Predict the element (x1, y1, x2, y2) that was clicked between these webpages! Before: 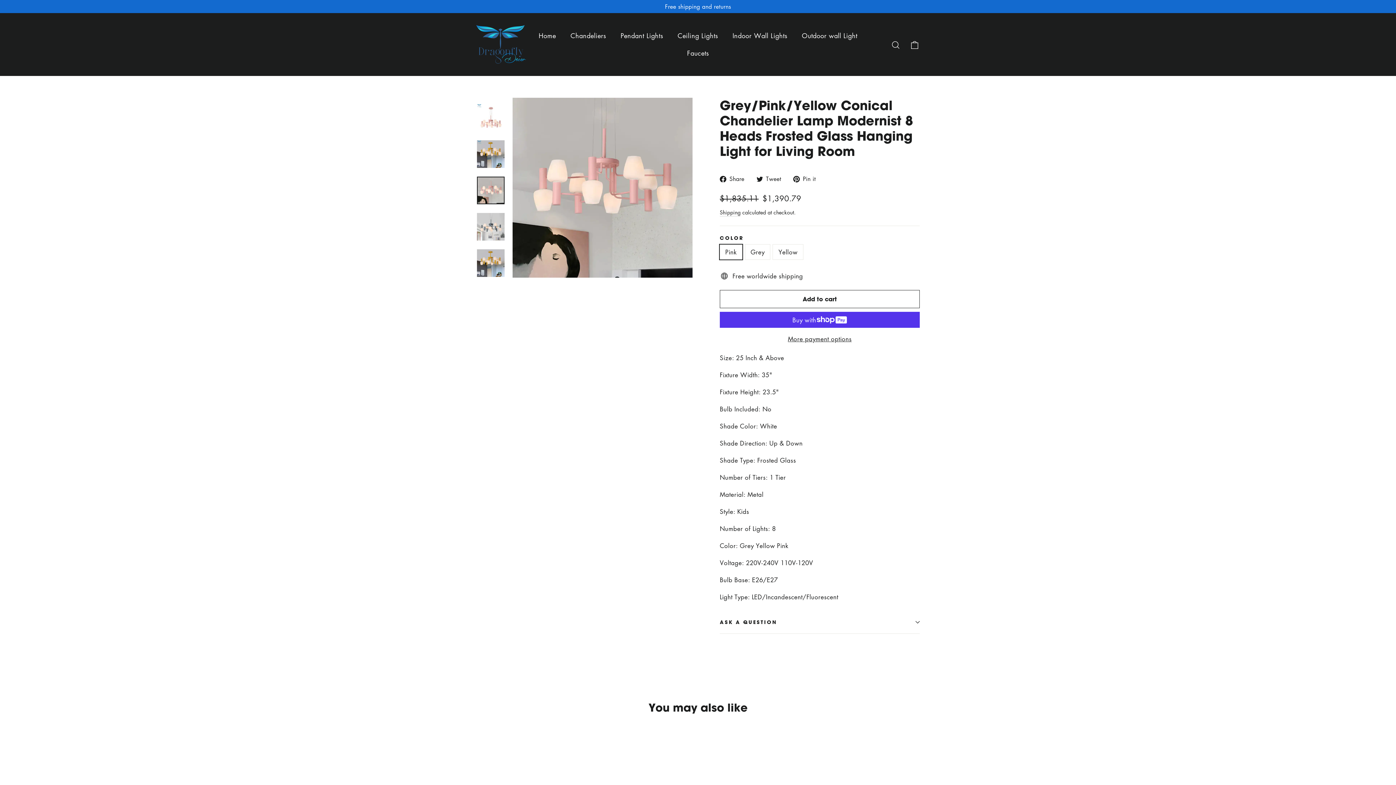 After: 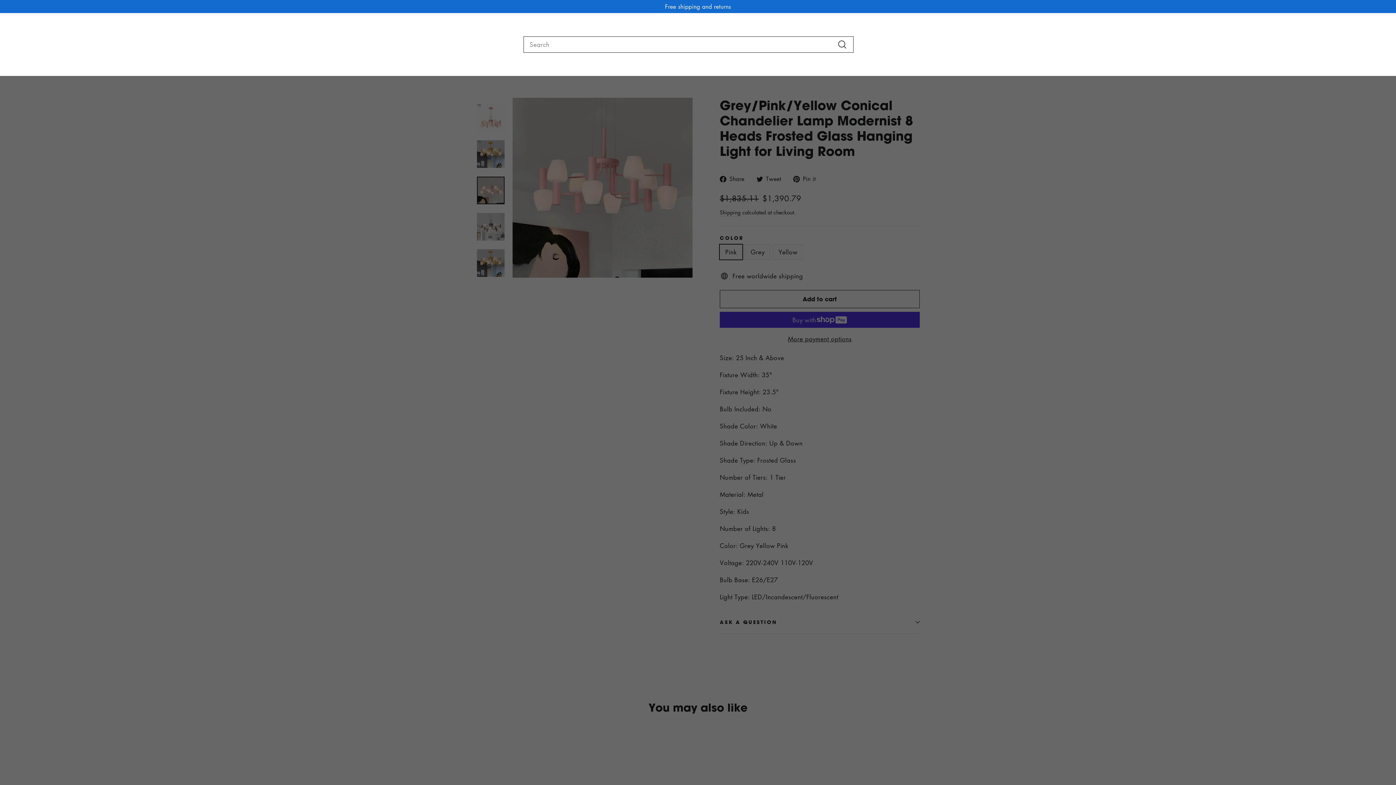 Action: label: Search bbox: (886, 35, 905, 53)